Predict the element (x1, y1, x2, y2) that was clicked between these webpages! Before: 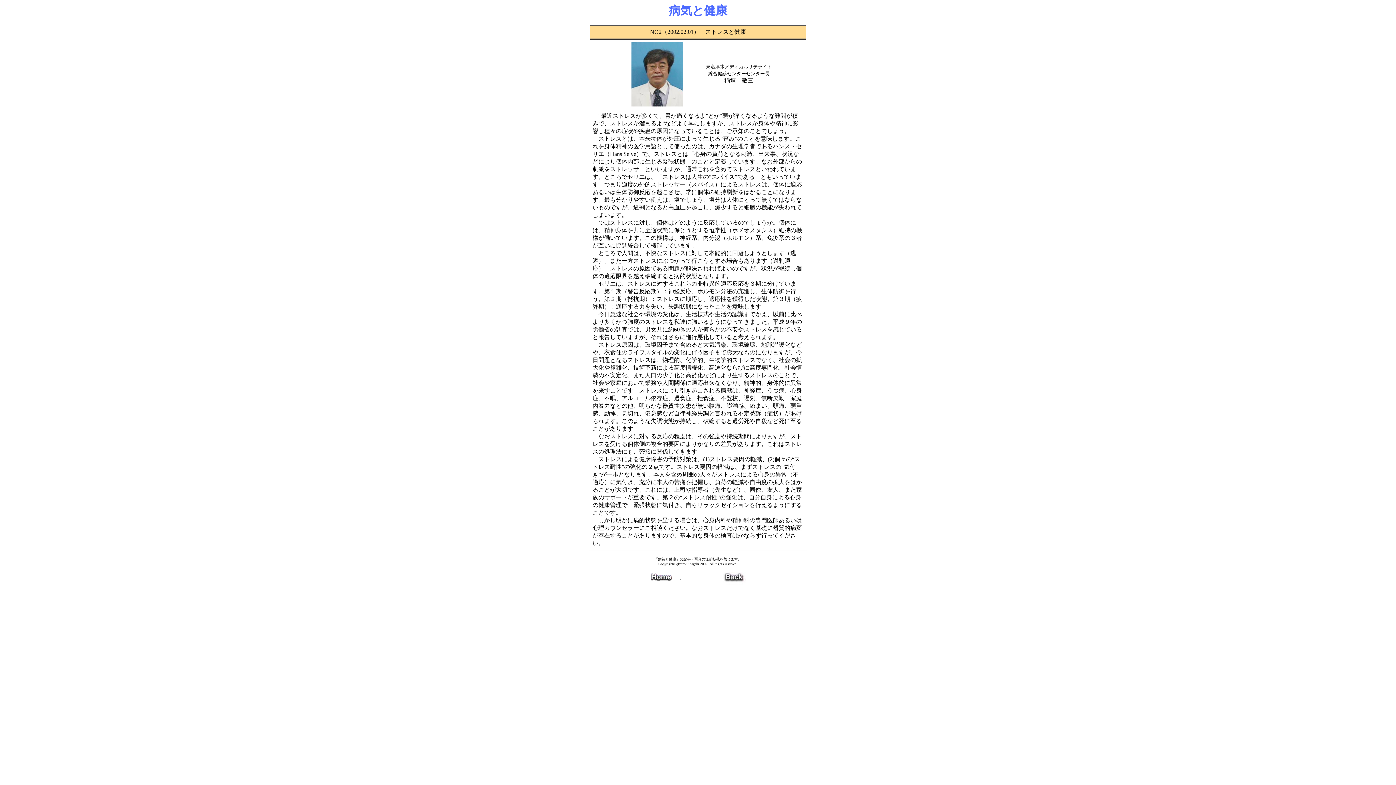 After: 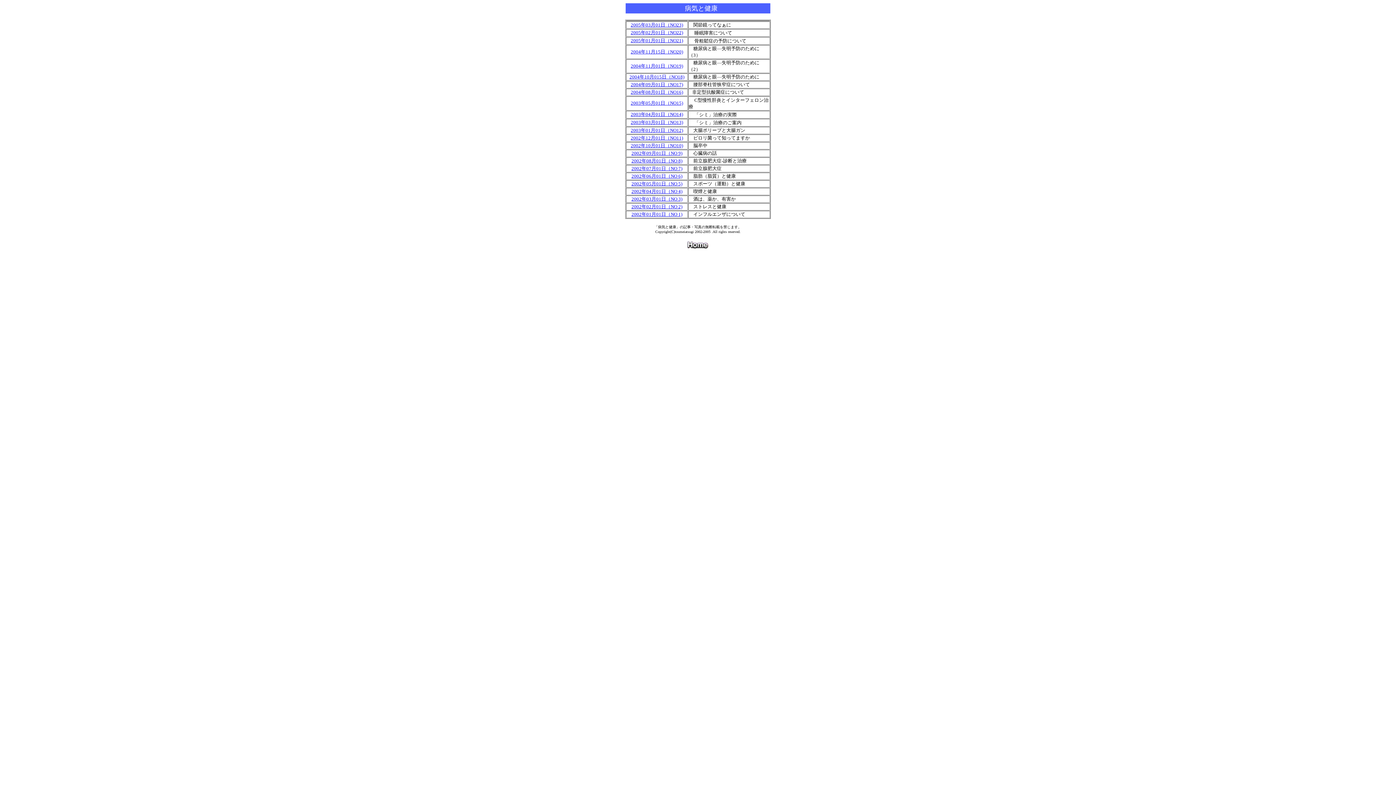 Action: bbox: (722, 580, 745, 586)